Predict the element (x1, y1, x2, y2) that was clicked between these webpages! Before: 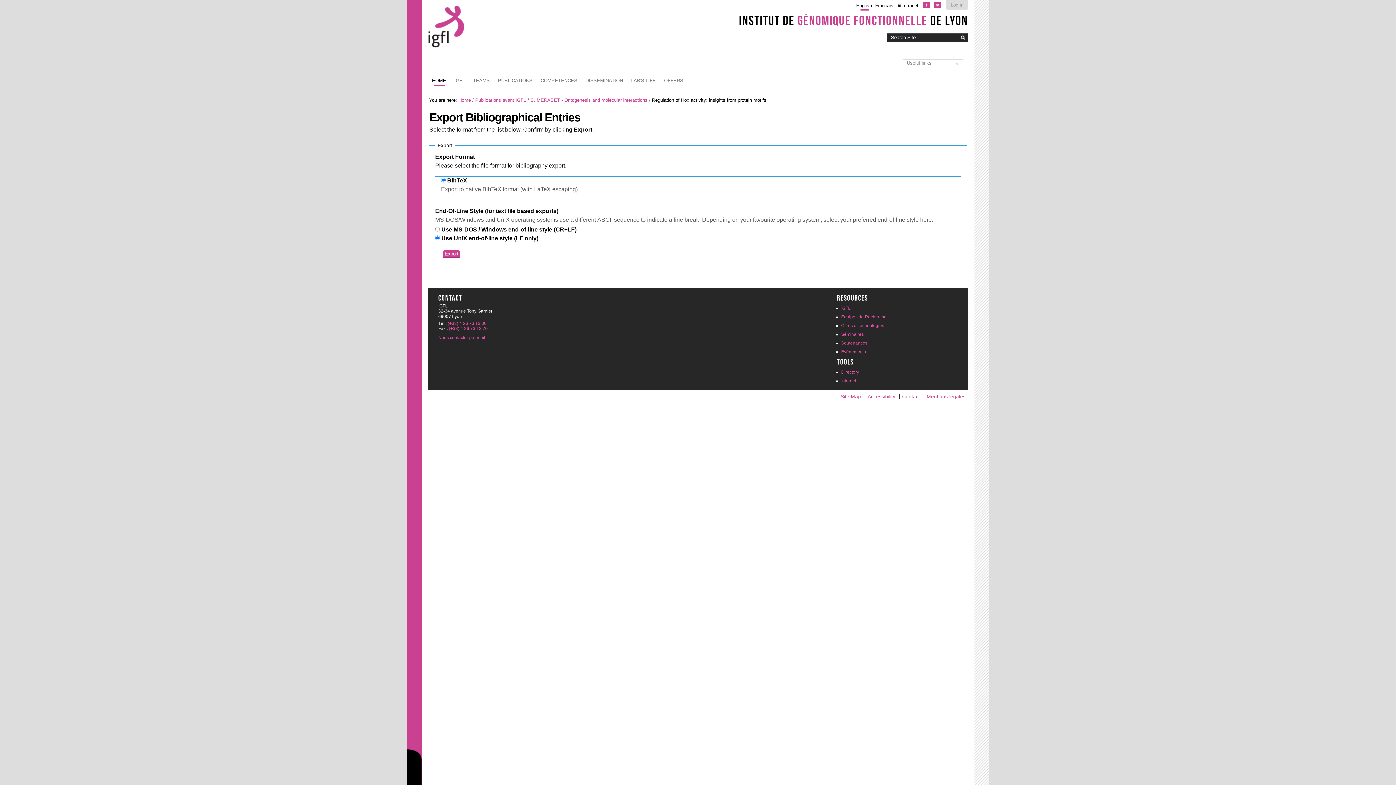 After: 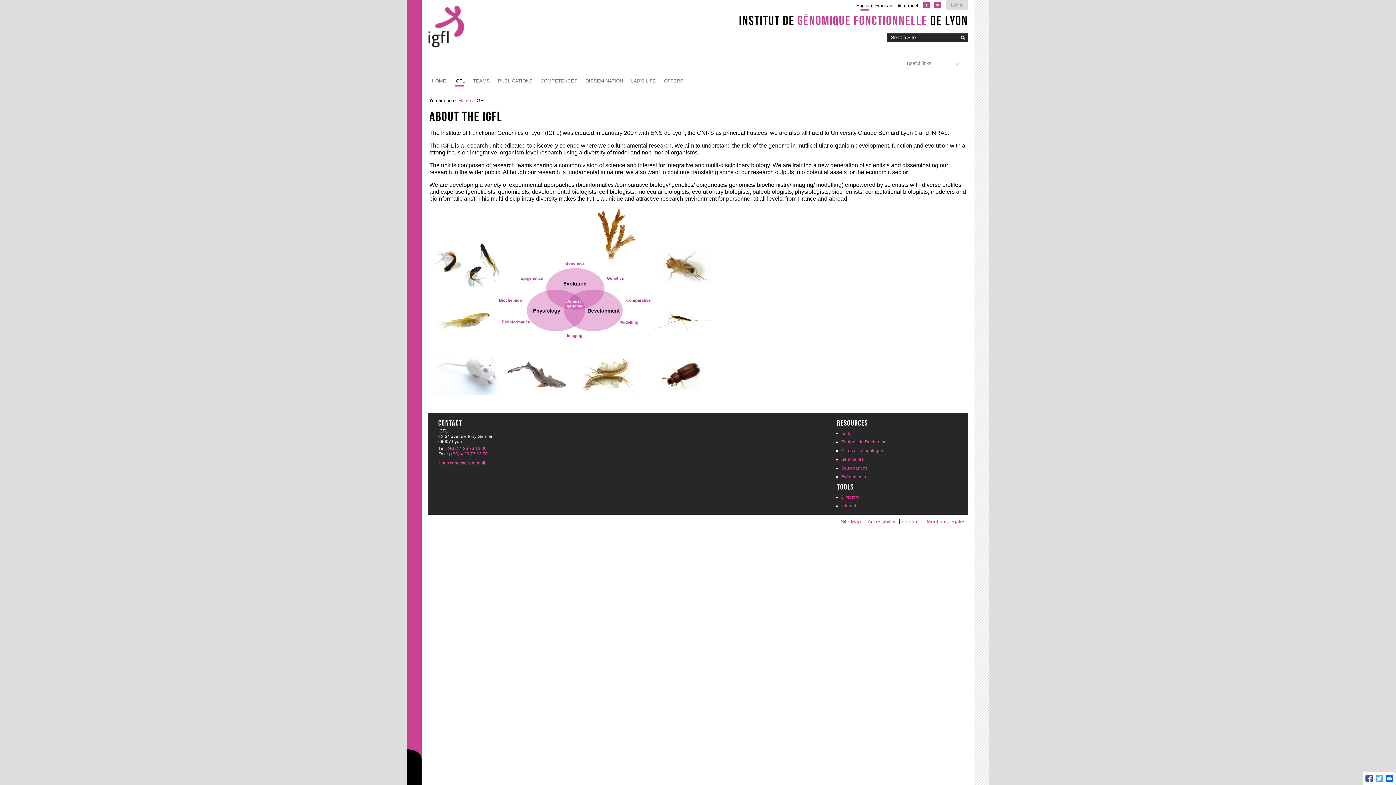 Action: bbox: (450, 73, 469, 87) label: IGFL